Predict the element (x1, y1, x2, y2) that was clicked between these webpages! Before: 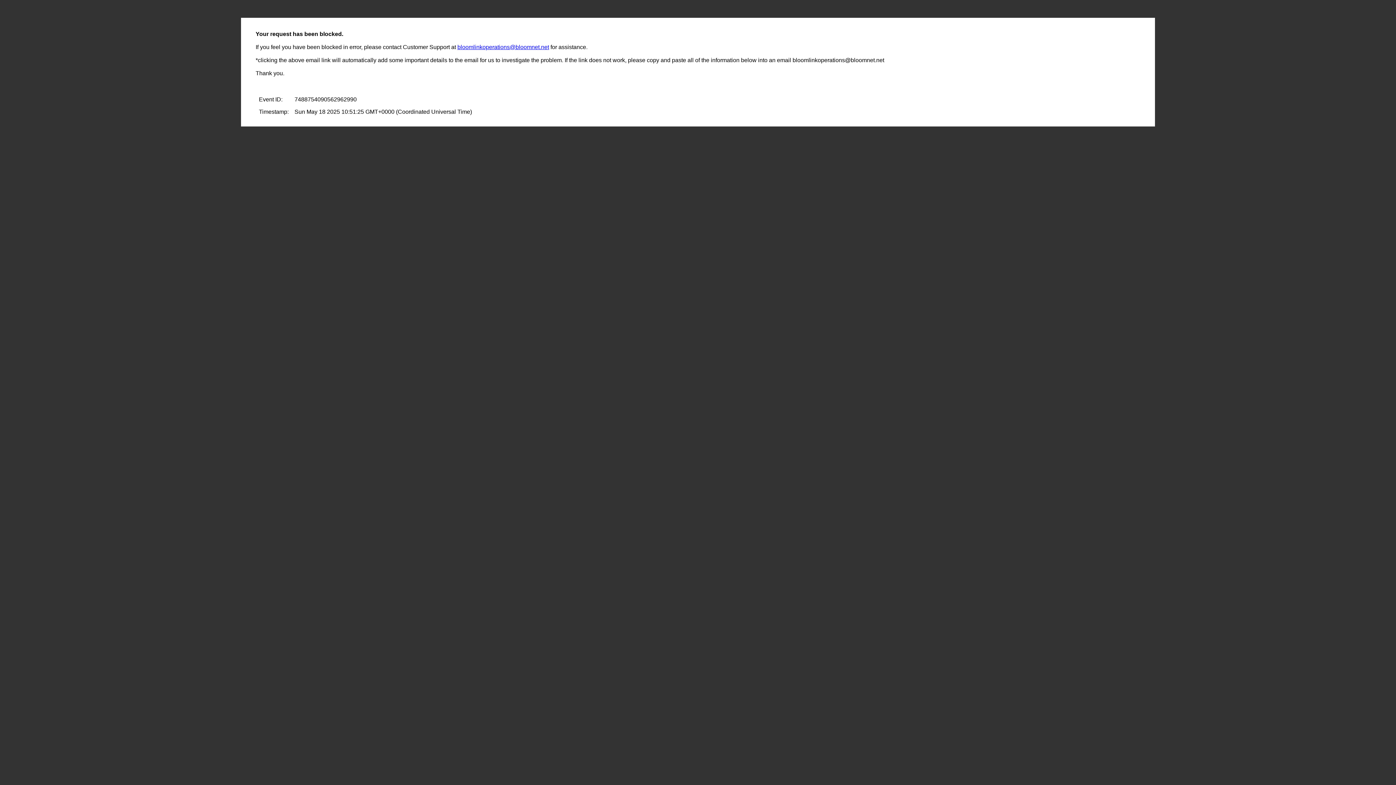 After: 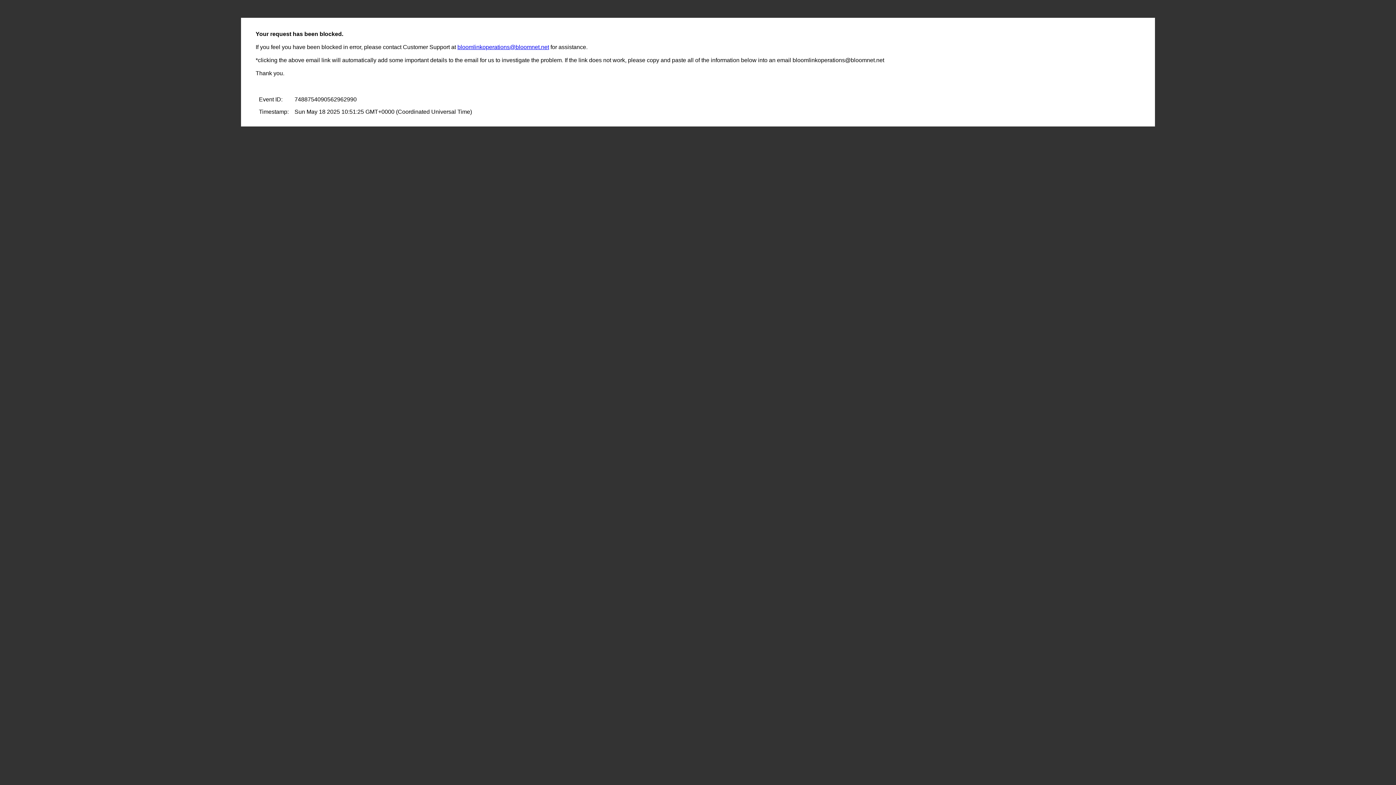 Action: label: bloomlinkoperations@bloomnet.net bbox: (457, 44, 549, 50)